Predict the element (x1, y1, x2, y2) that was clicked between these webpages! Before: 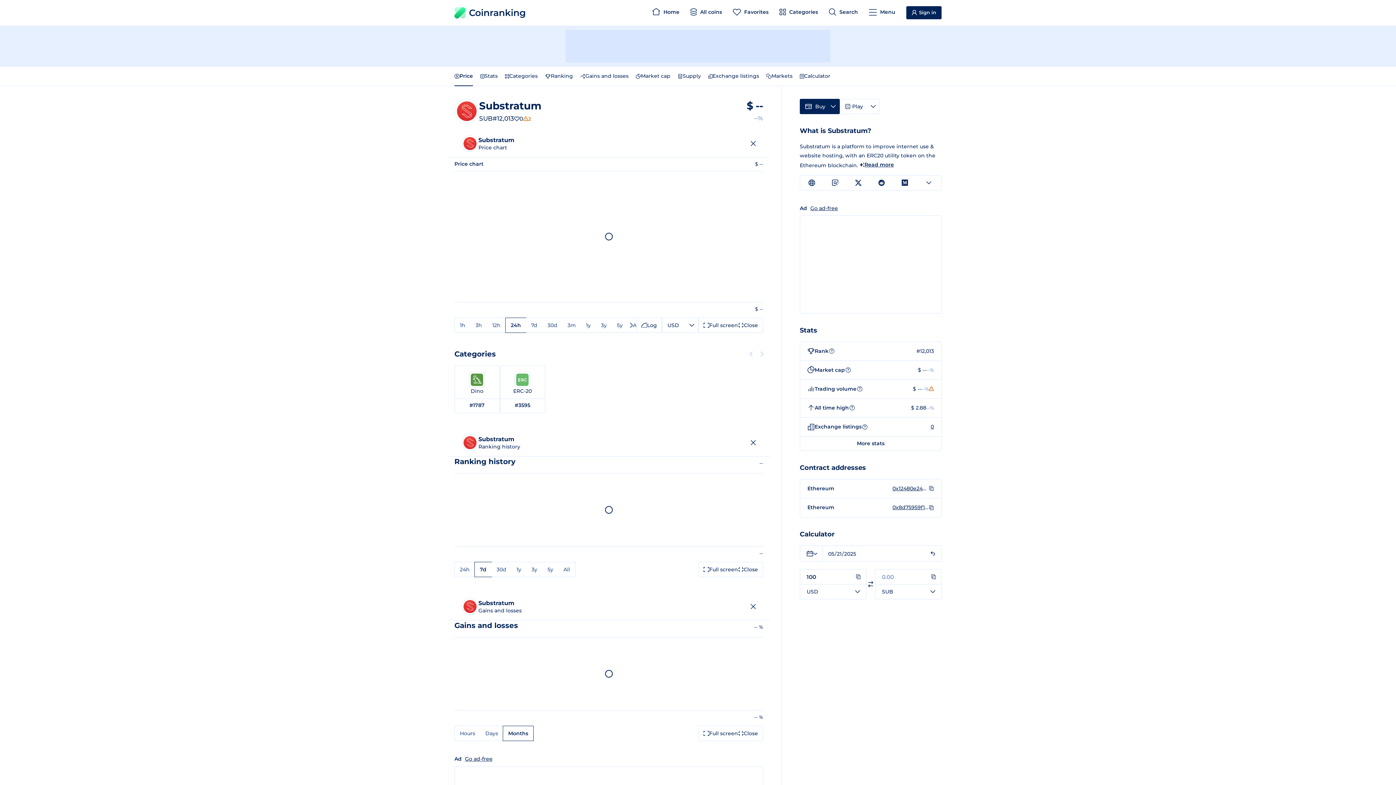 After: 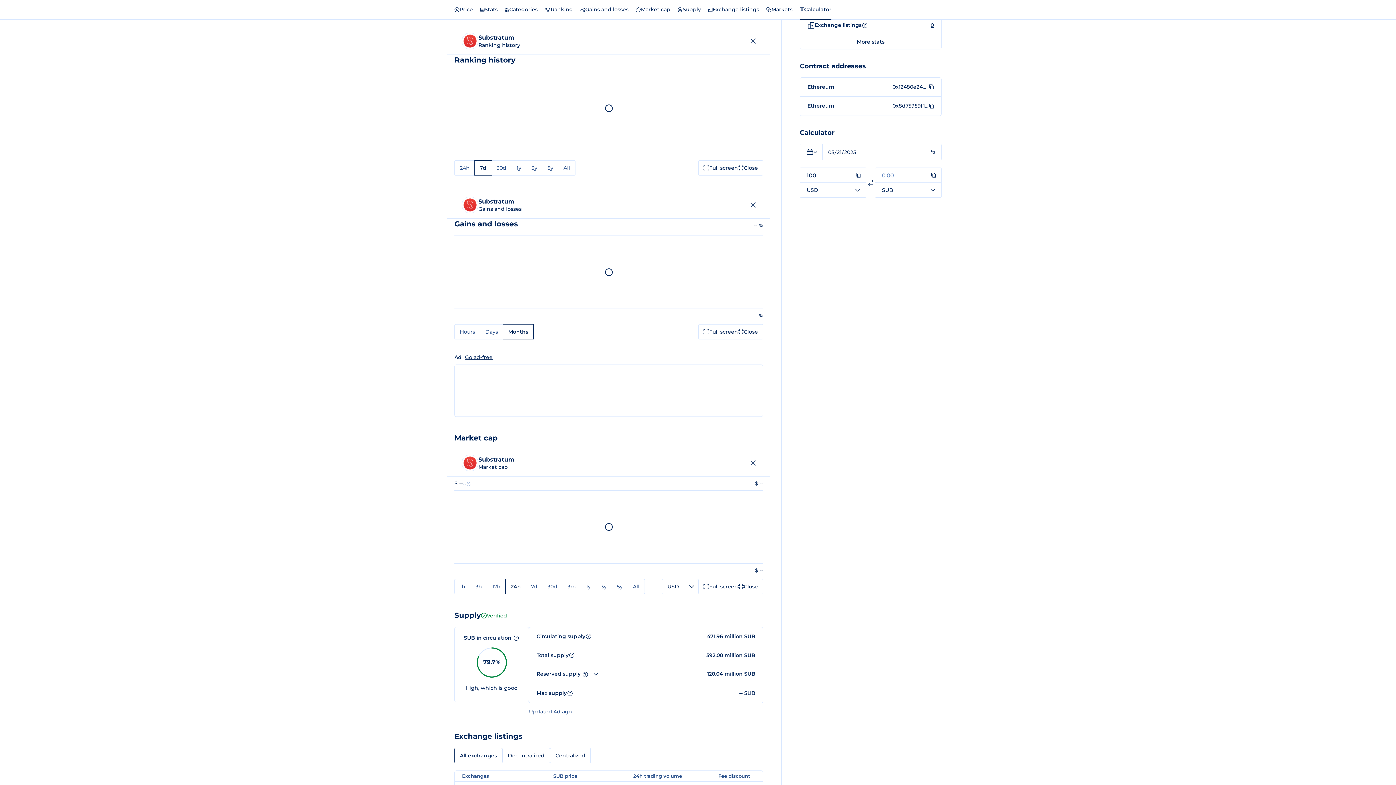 Action: label: Ranking bbox: (541, 66, 576, 86)